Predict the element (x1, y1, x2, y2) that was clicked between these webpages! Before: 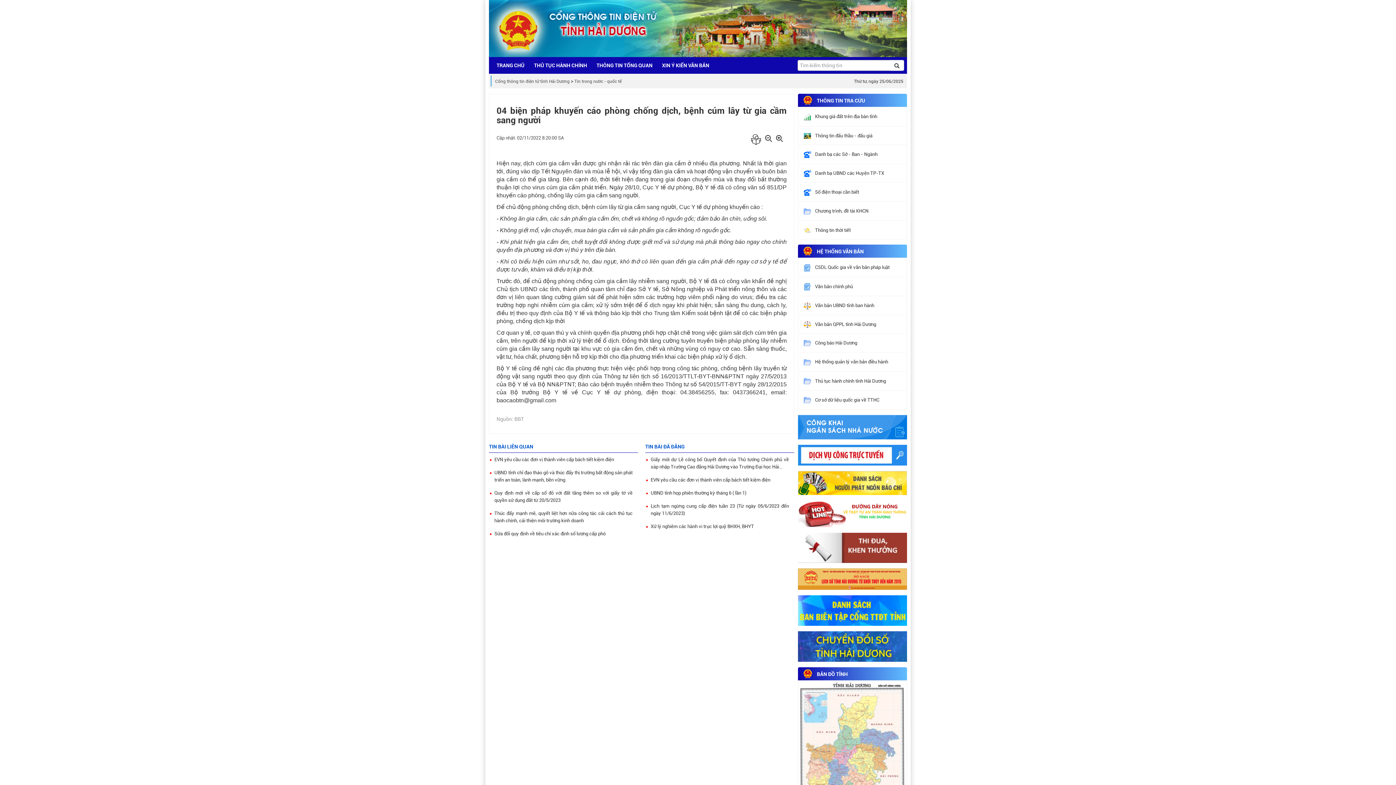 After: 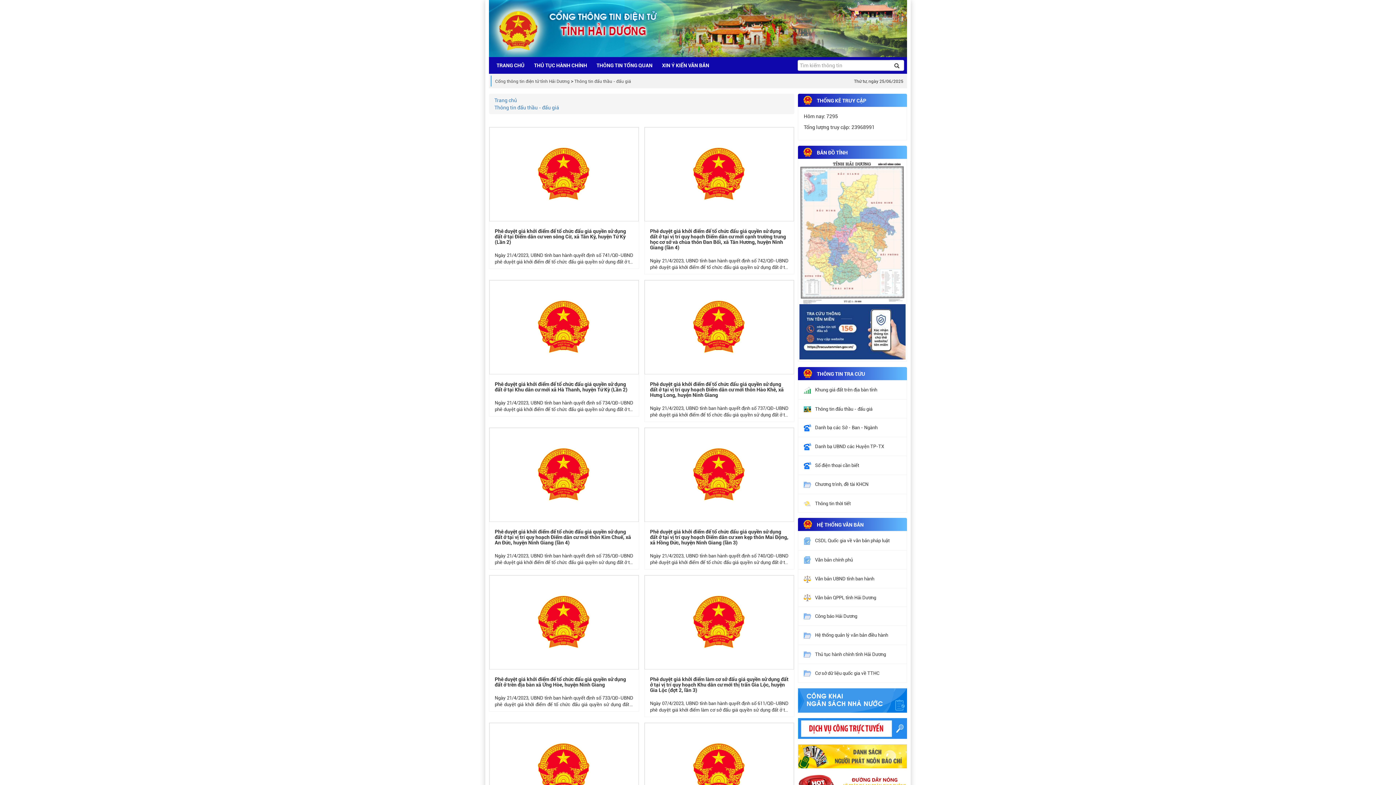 Action: bbox: (804, 132, 872, 138) label:  Thông tin đấu thầu - đấu giá